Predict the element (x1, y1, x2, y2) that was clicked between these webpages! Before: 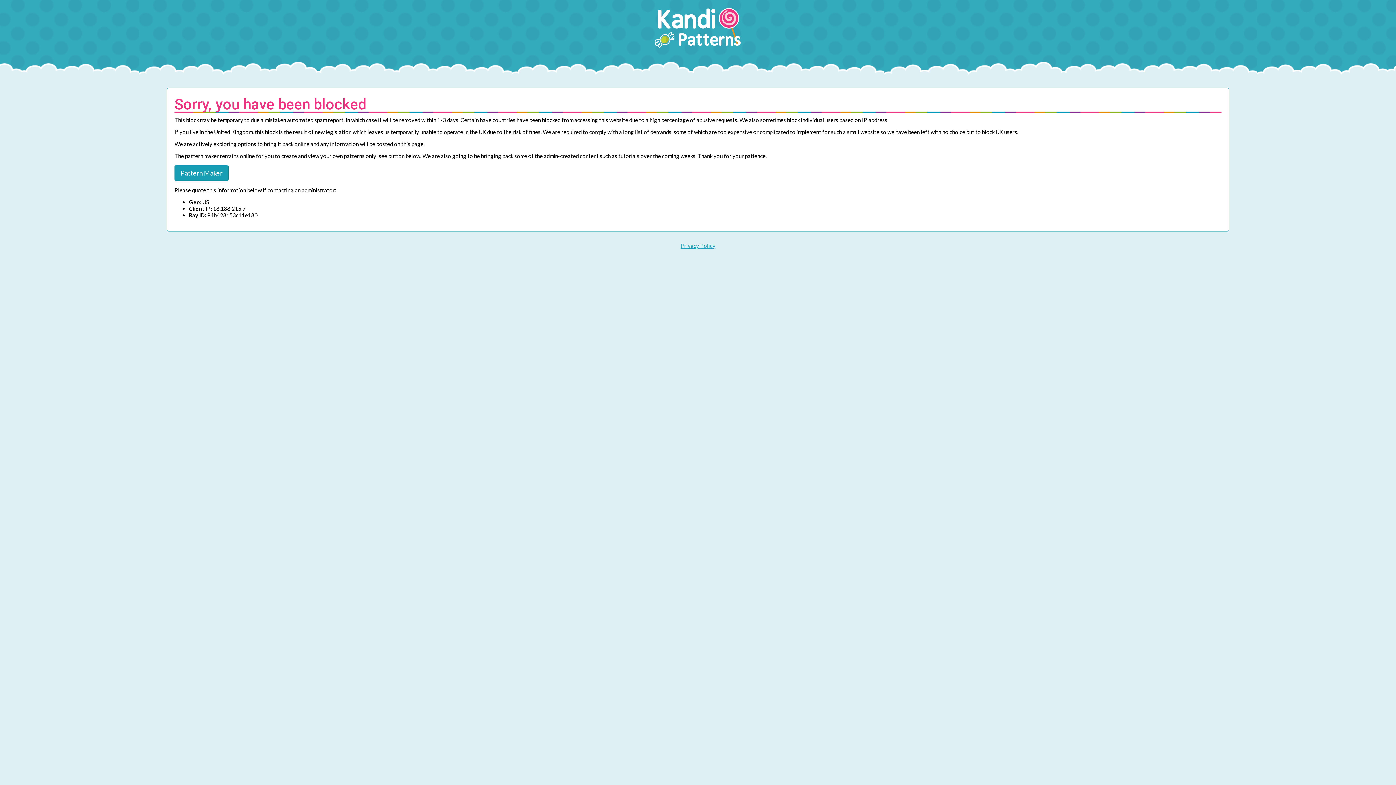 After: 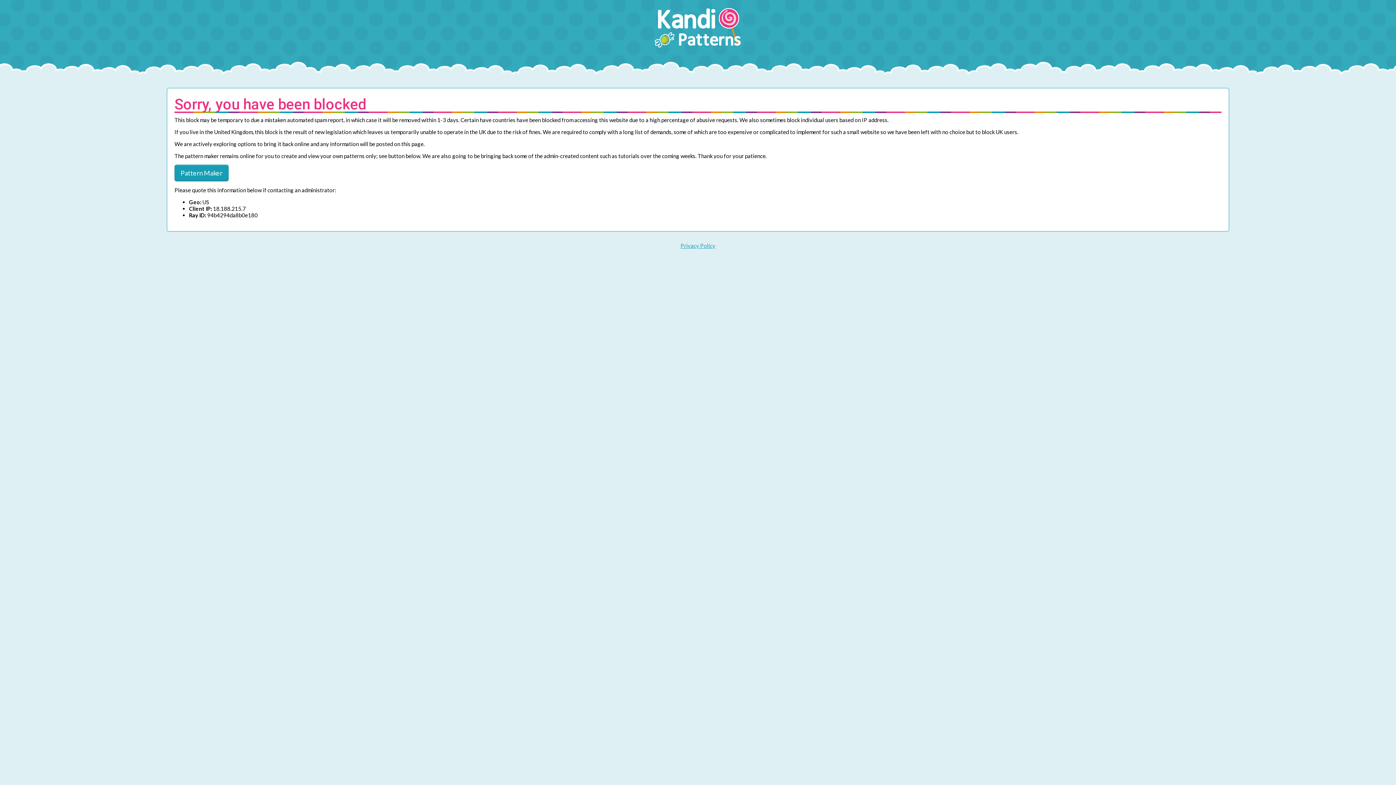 Action: label: Privacy Policy bbox: (680, 242, 715, 249)